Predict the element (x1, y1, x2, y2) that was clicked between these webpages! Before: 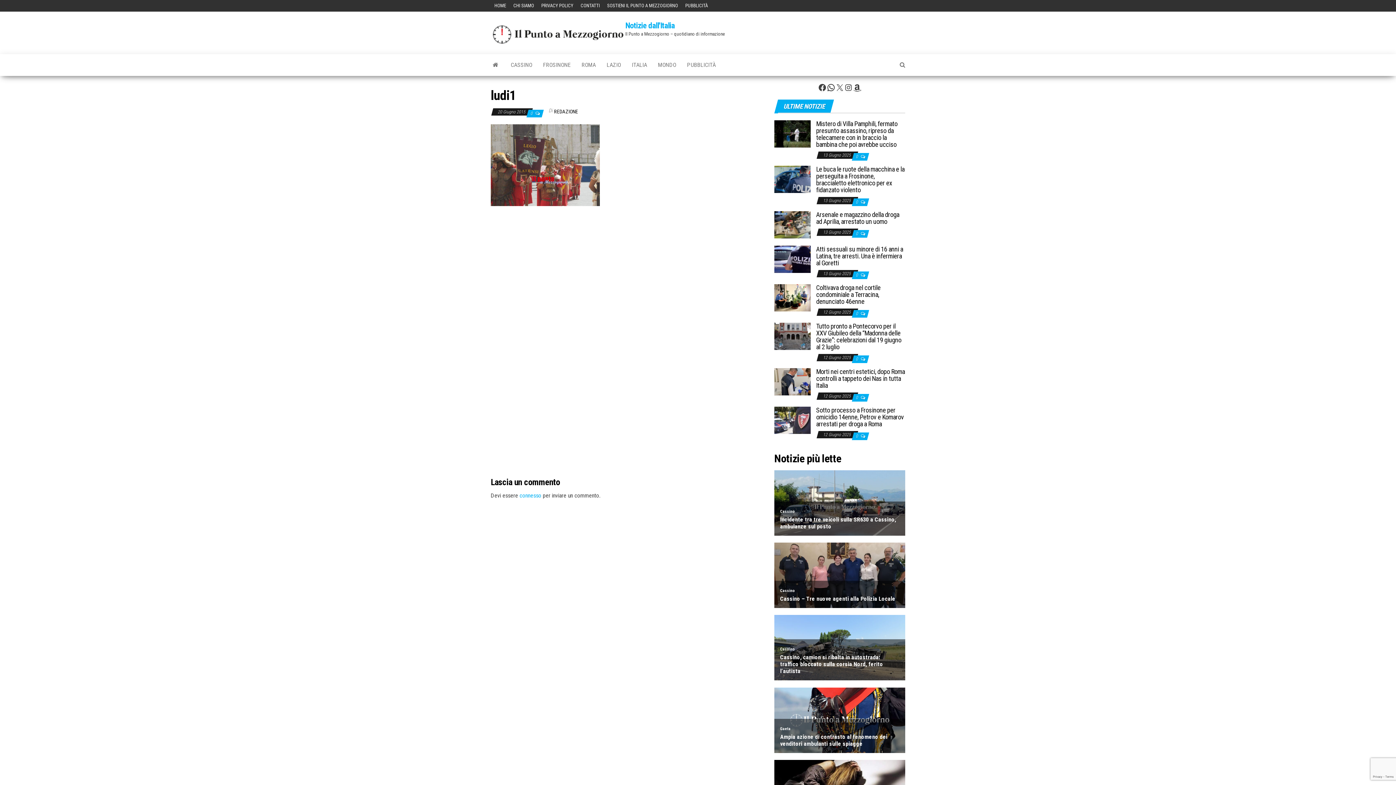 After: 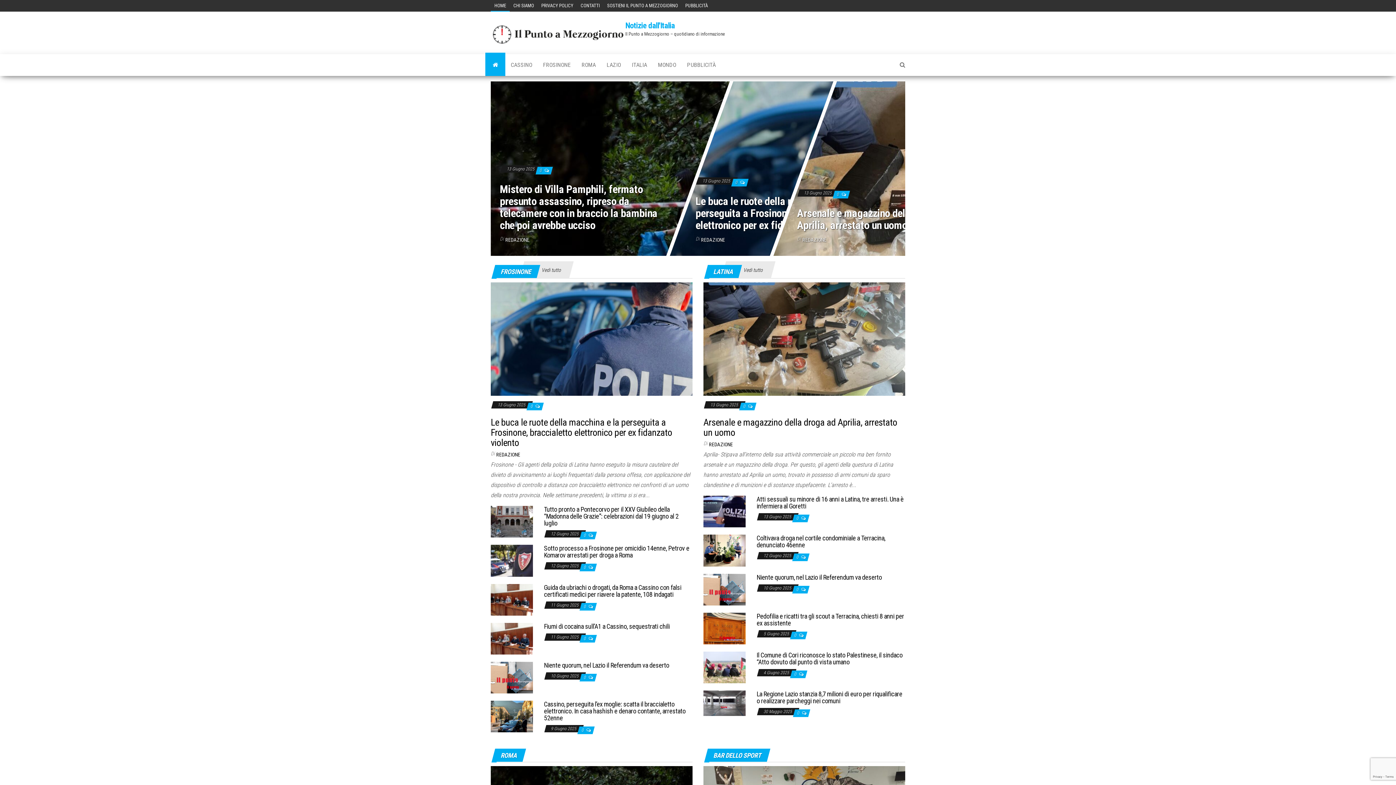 Action: bbox: (490, 0, 509, 11) label: HOME